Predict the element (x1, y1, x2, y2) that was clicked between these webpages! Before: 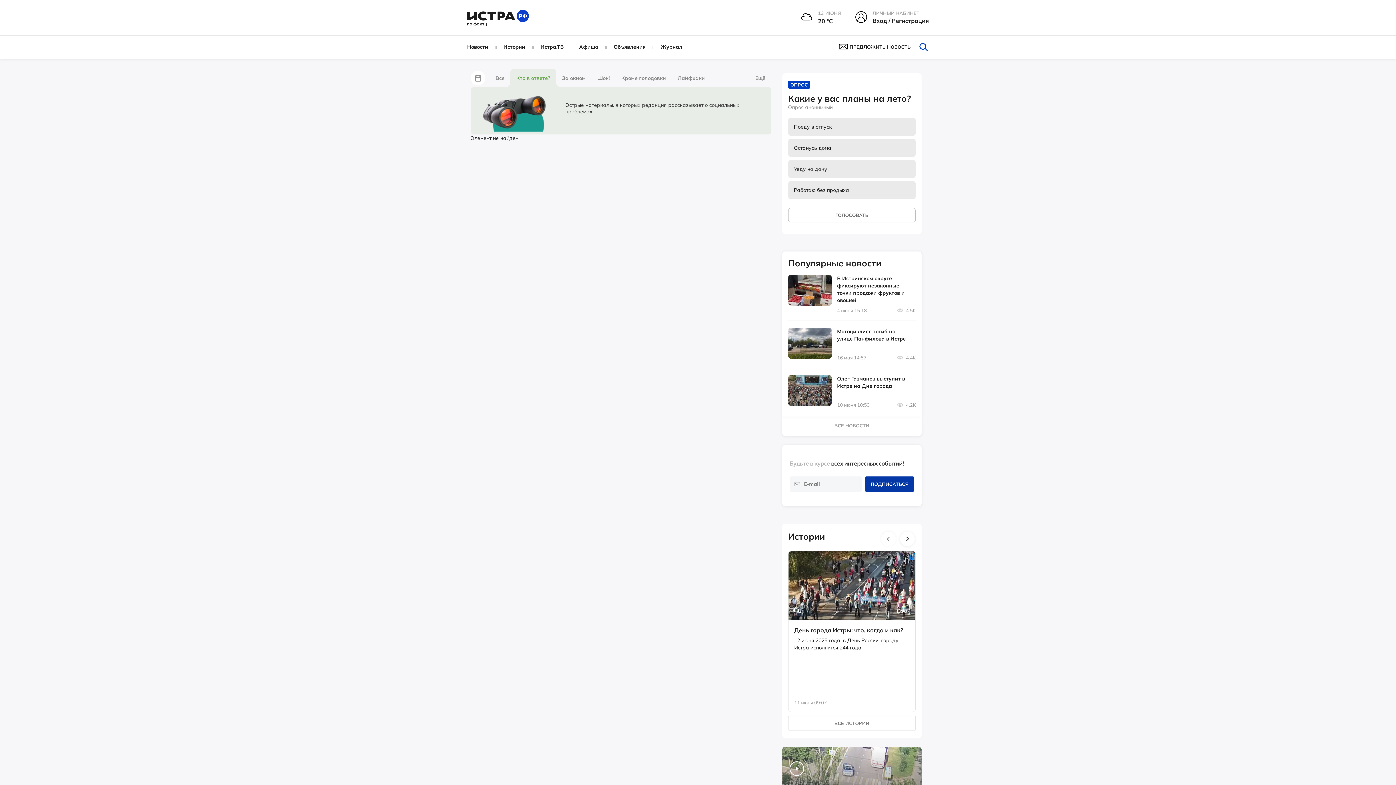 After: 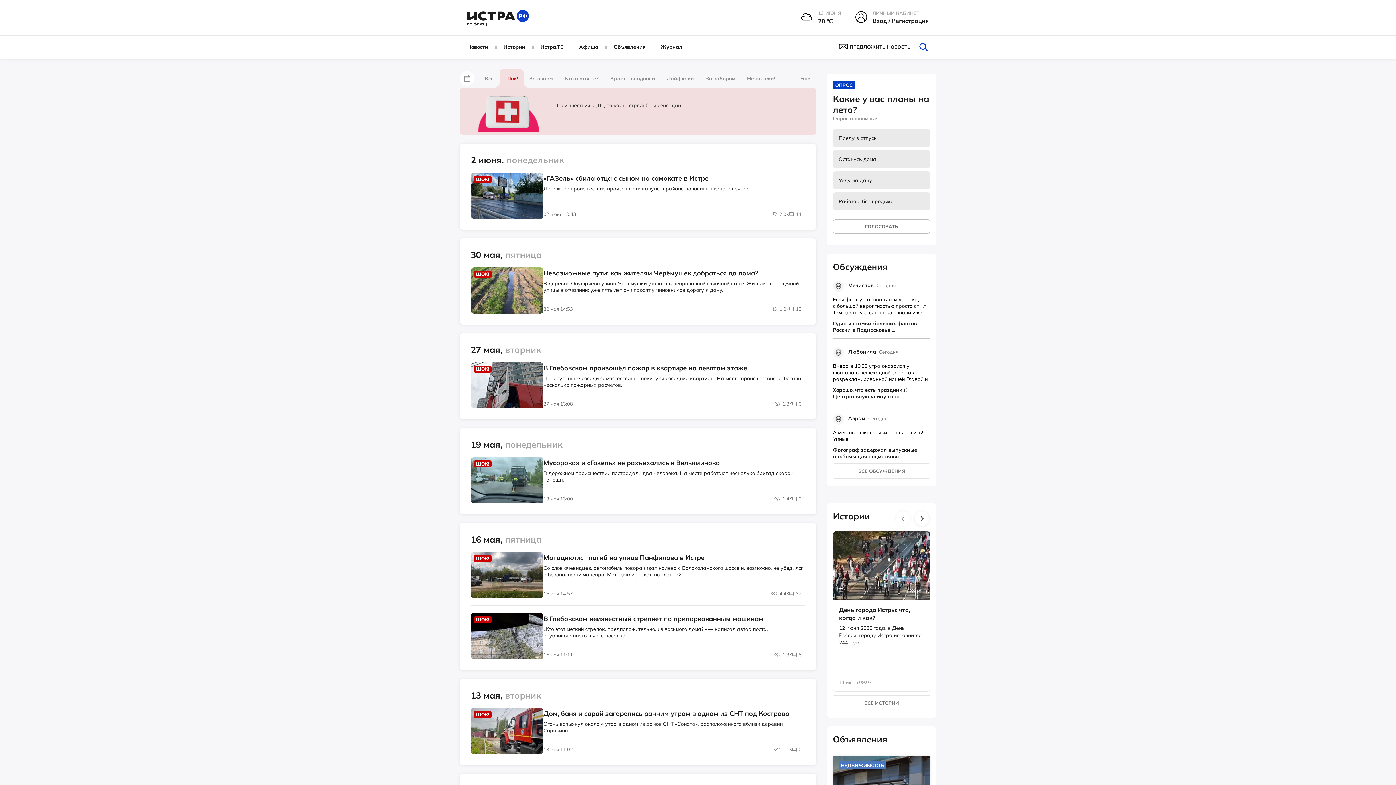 Action: label: Шок! bbox: (591, 69, 615, 87)